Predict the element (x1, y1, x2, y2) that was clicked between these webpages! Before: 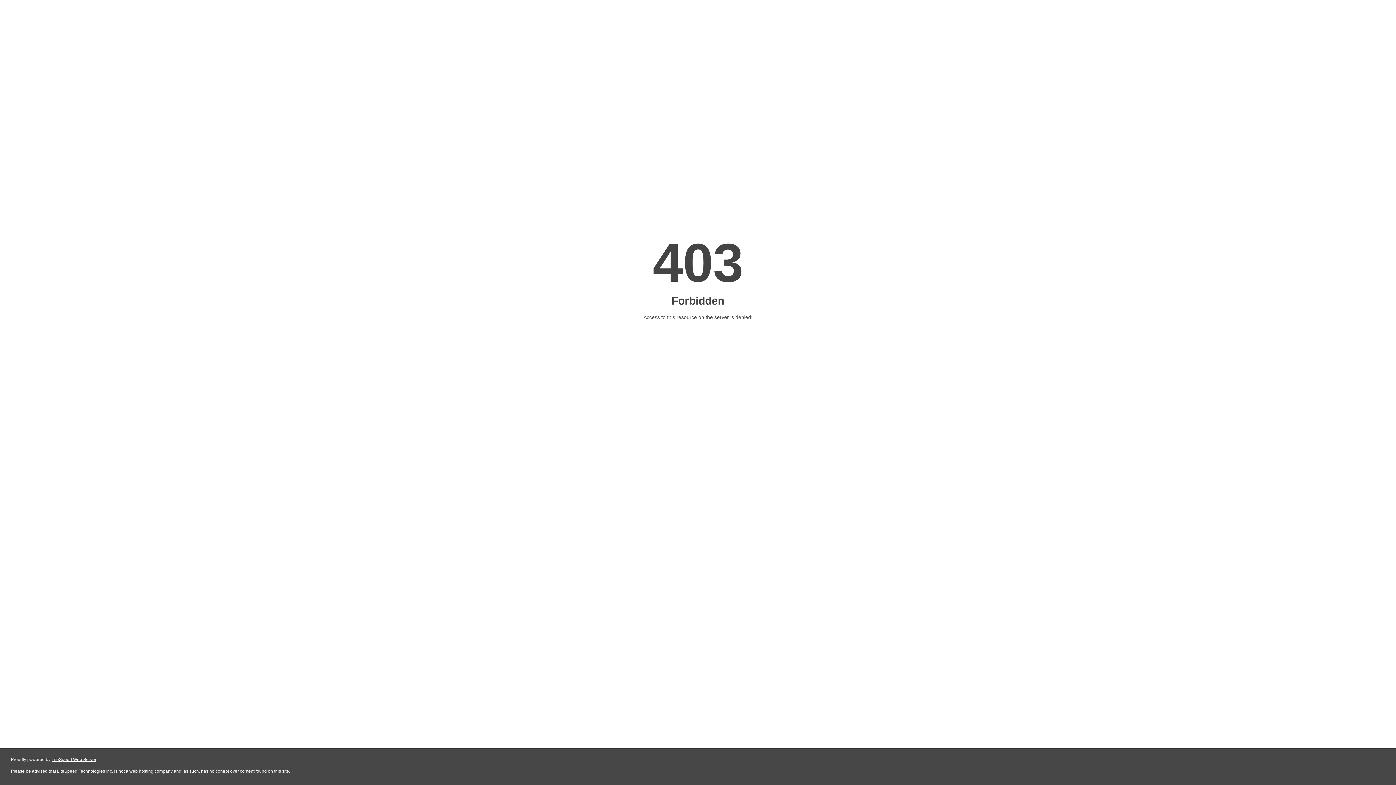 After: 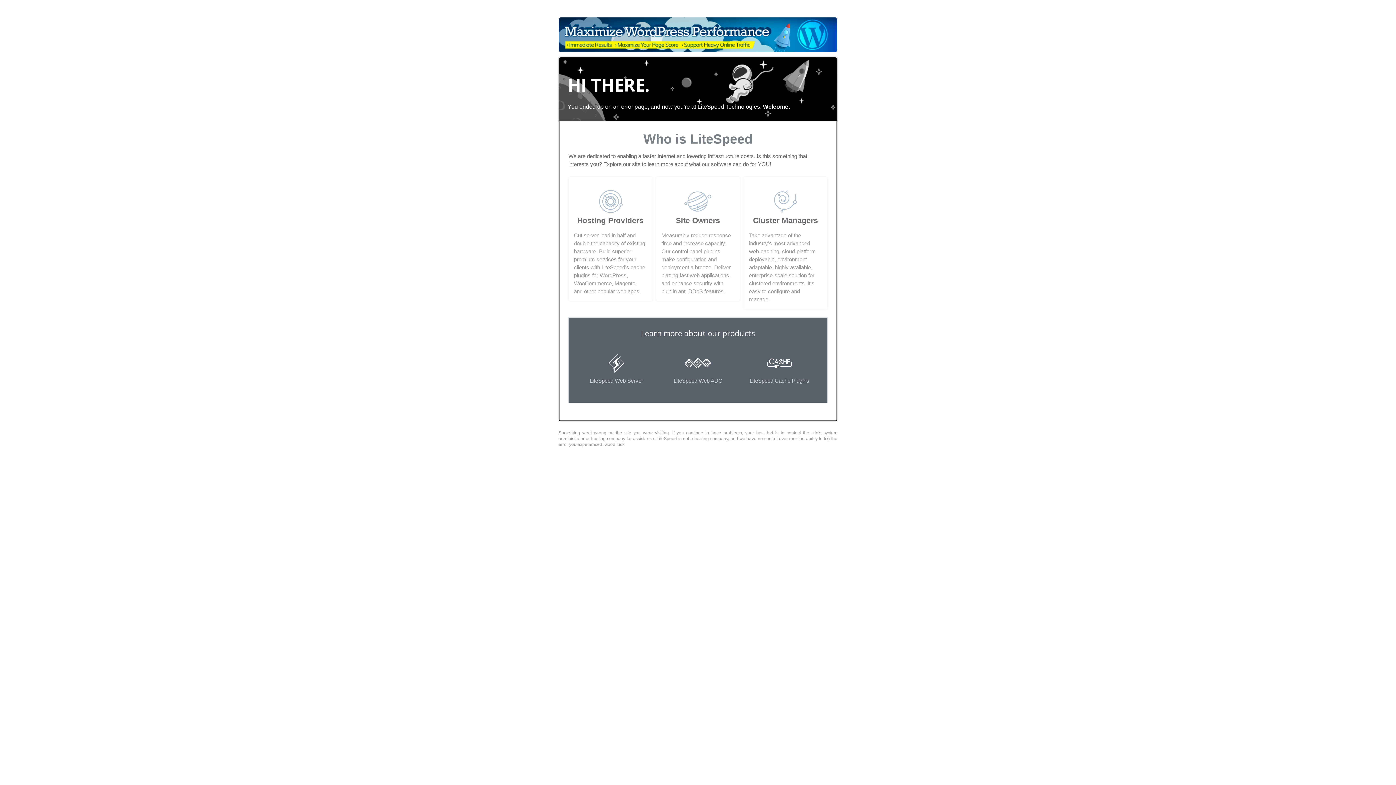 Action: bbox: (51, 757, 96, 762) label: LiteSpeed Web Server